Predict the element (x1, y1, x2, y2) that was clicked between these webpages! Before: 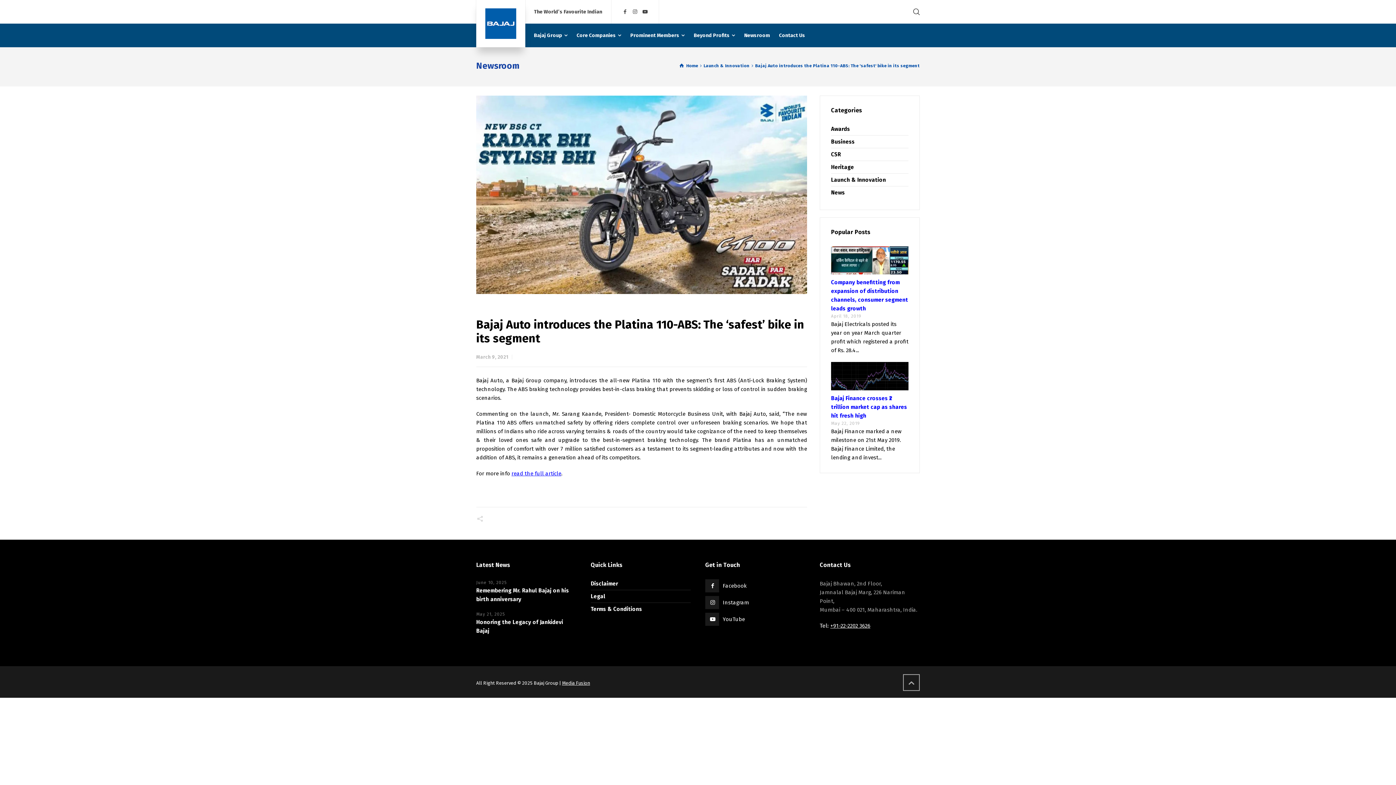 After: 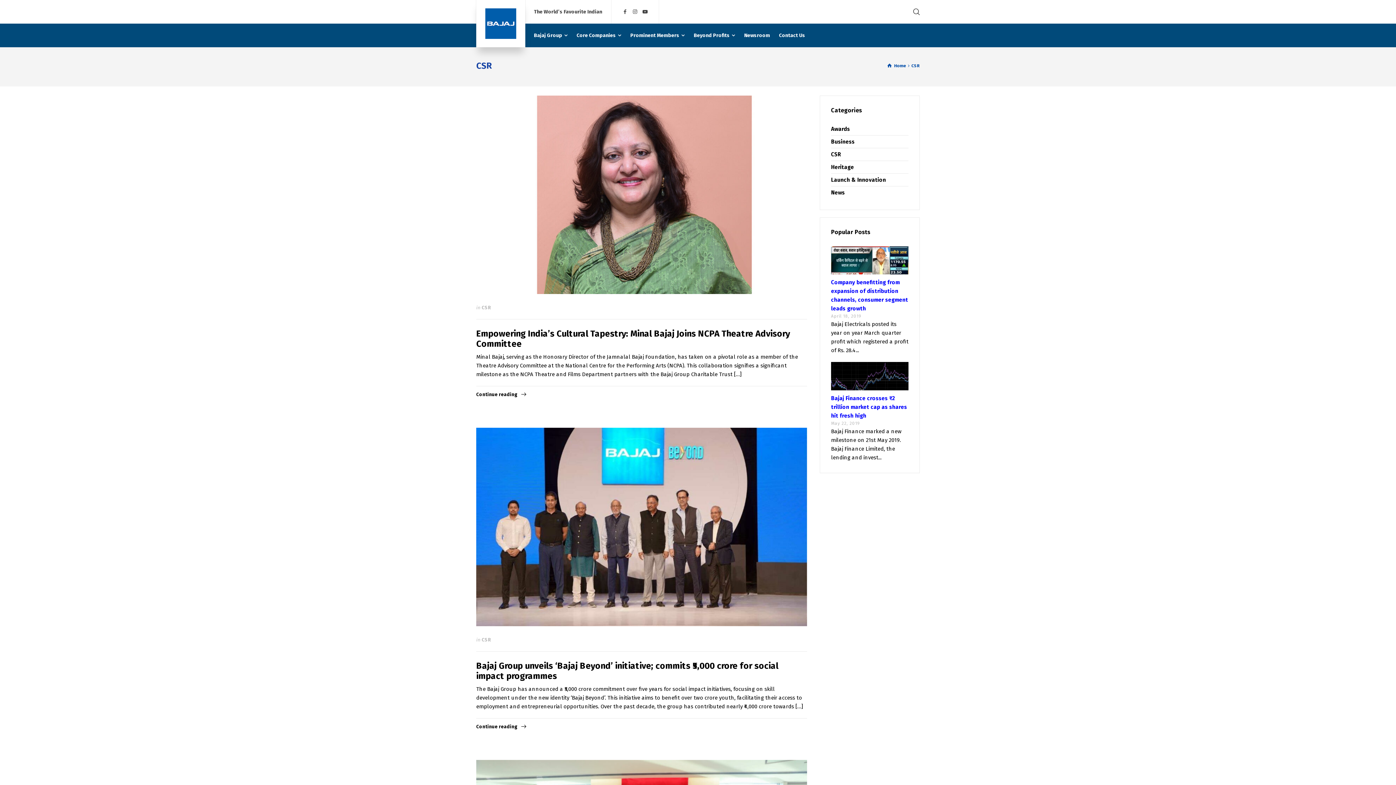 Action: label: CSR bbox: (831, 151, 841, 157)